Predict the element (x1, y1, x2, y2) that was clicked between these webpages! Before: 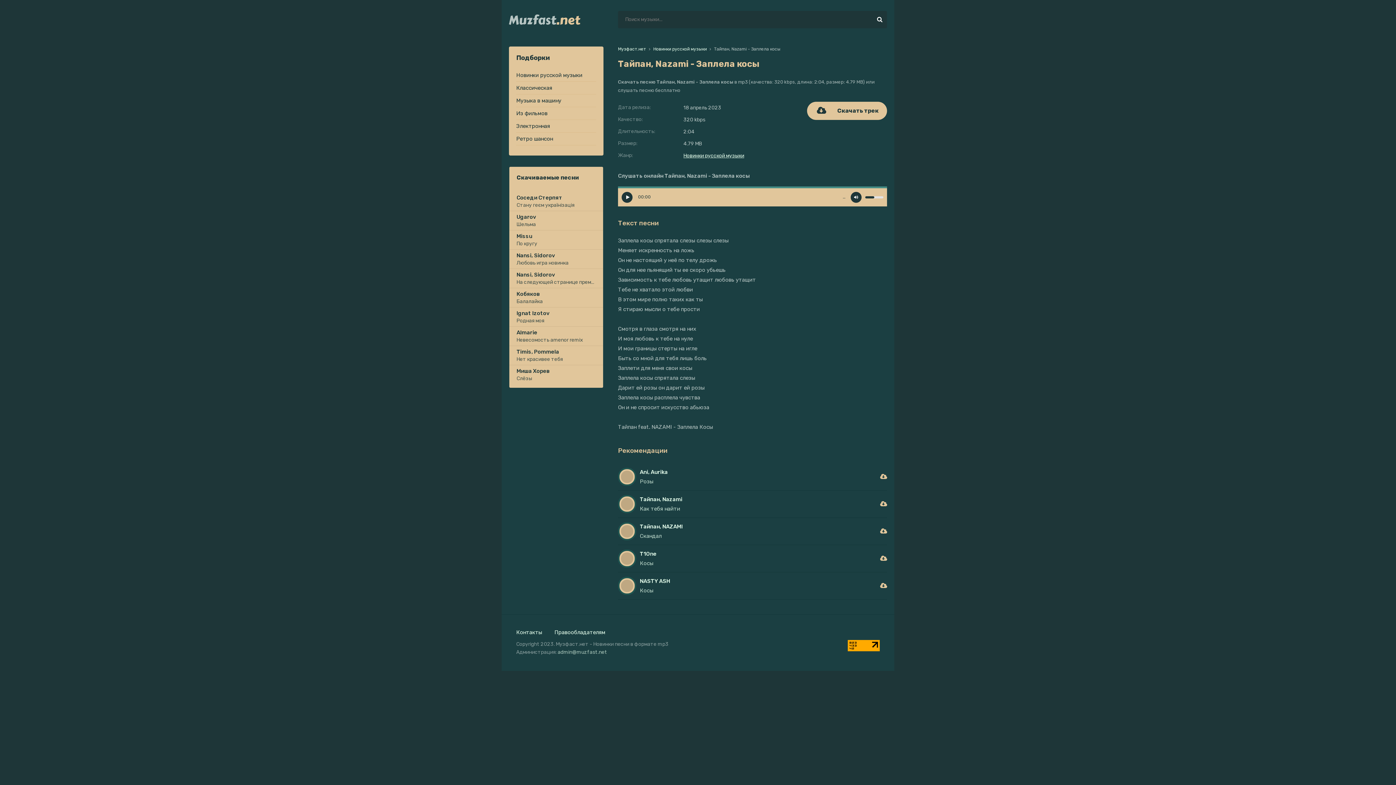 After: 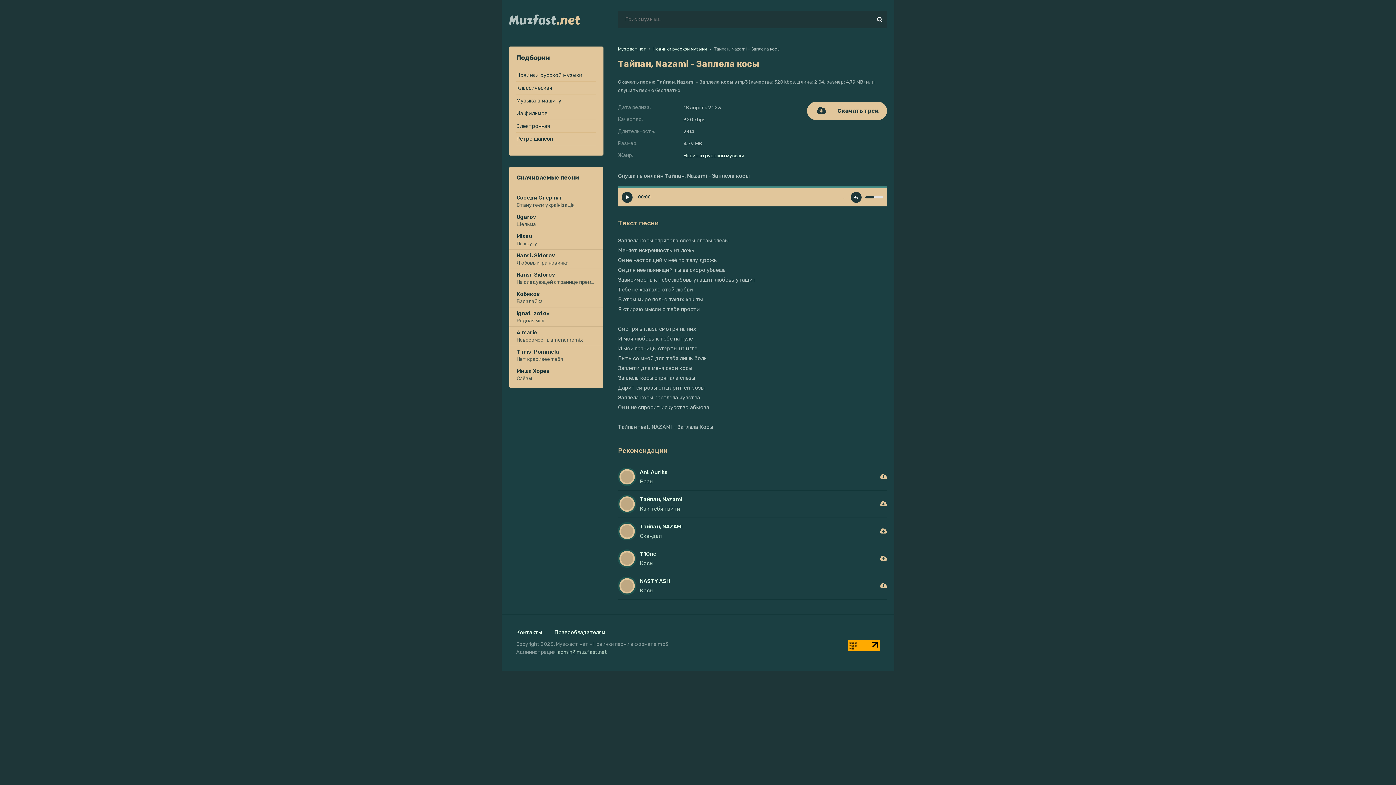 Action: label: Правообладателям bbox: (554, 629, 605, 636)